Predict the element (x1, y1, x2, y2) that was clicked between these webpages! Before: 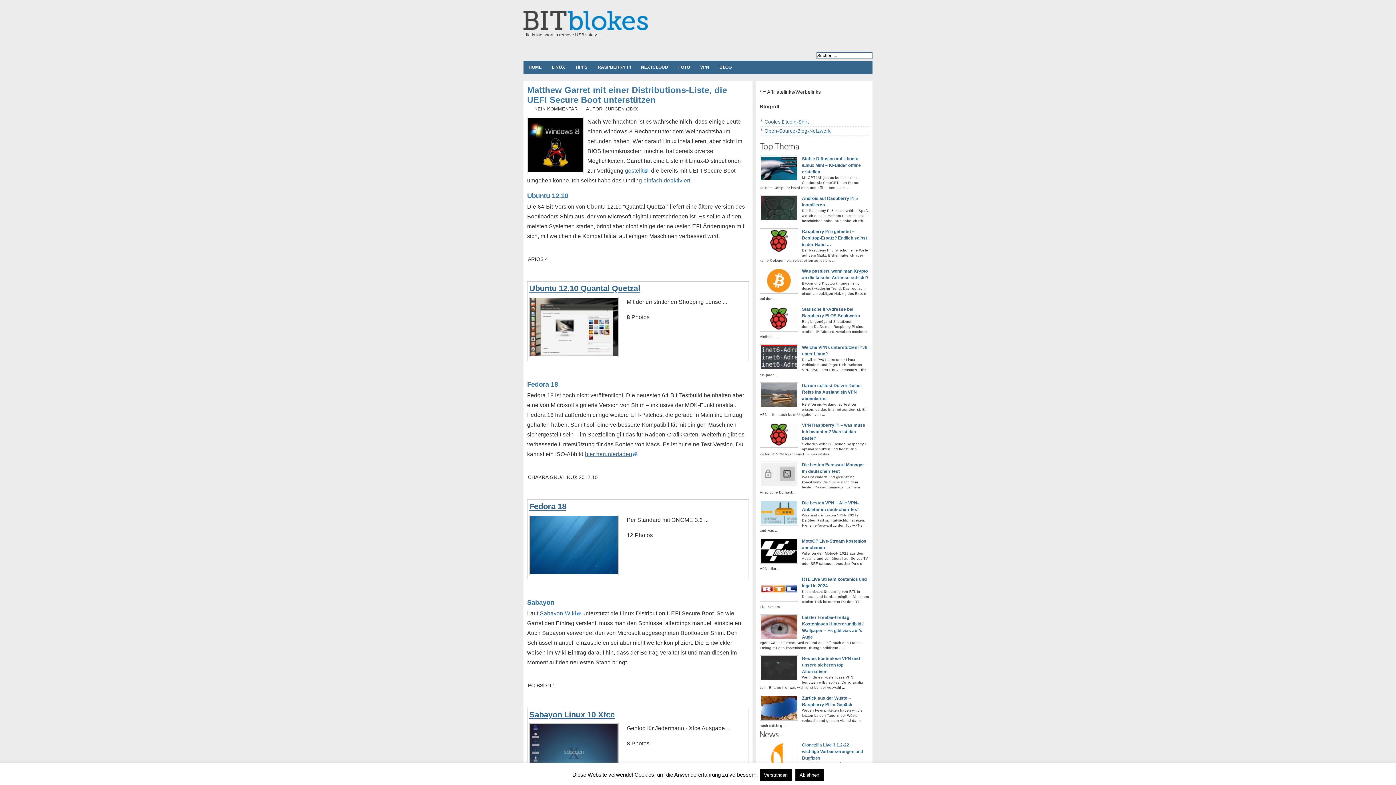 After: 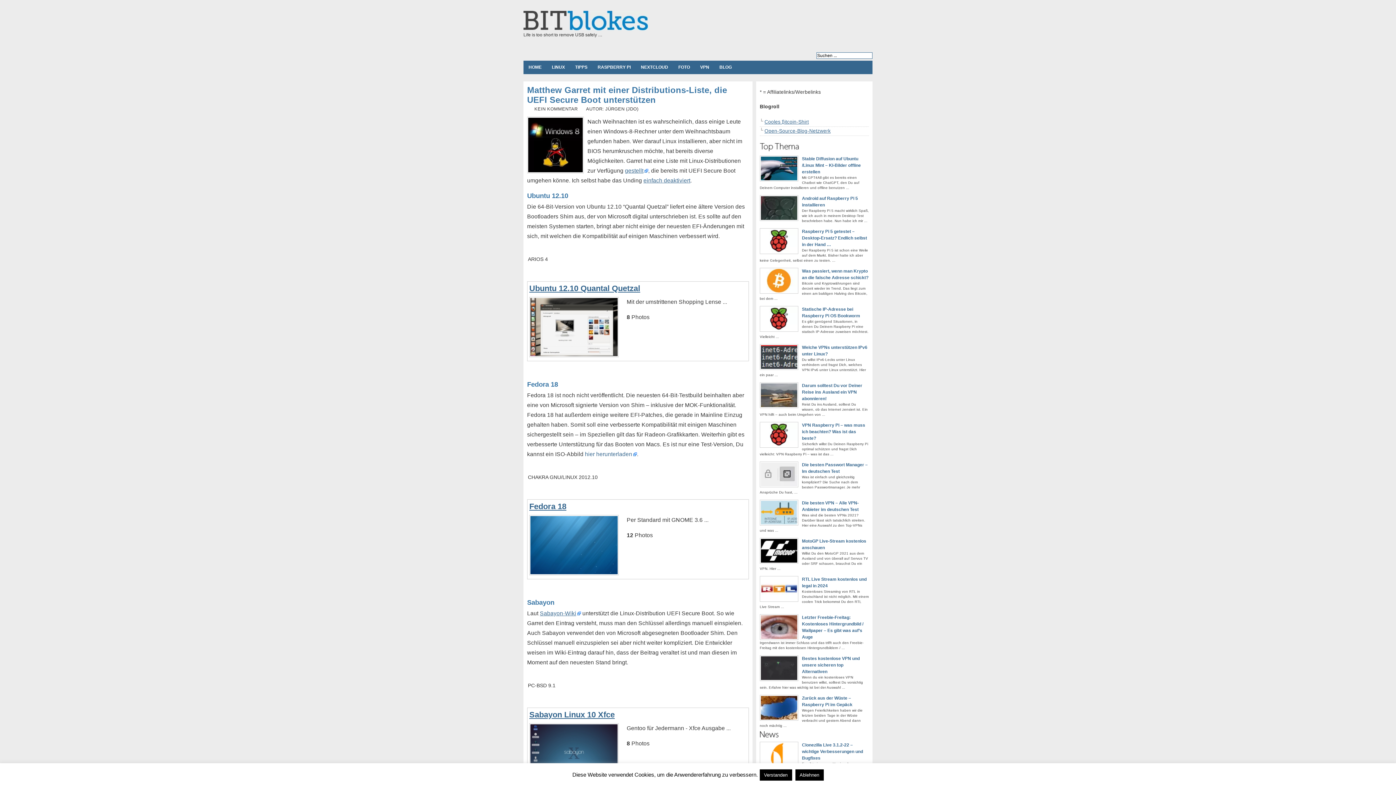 Action: bbox: (585, 451, 637, 457) label: hier herunterladen